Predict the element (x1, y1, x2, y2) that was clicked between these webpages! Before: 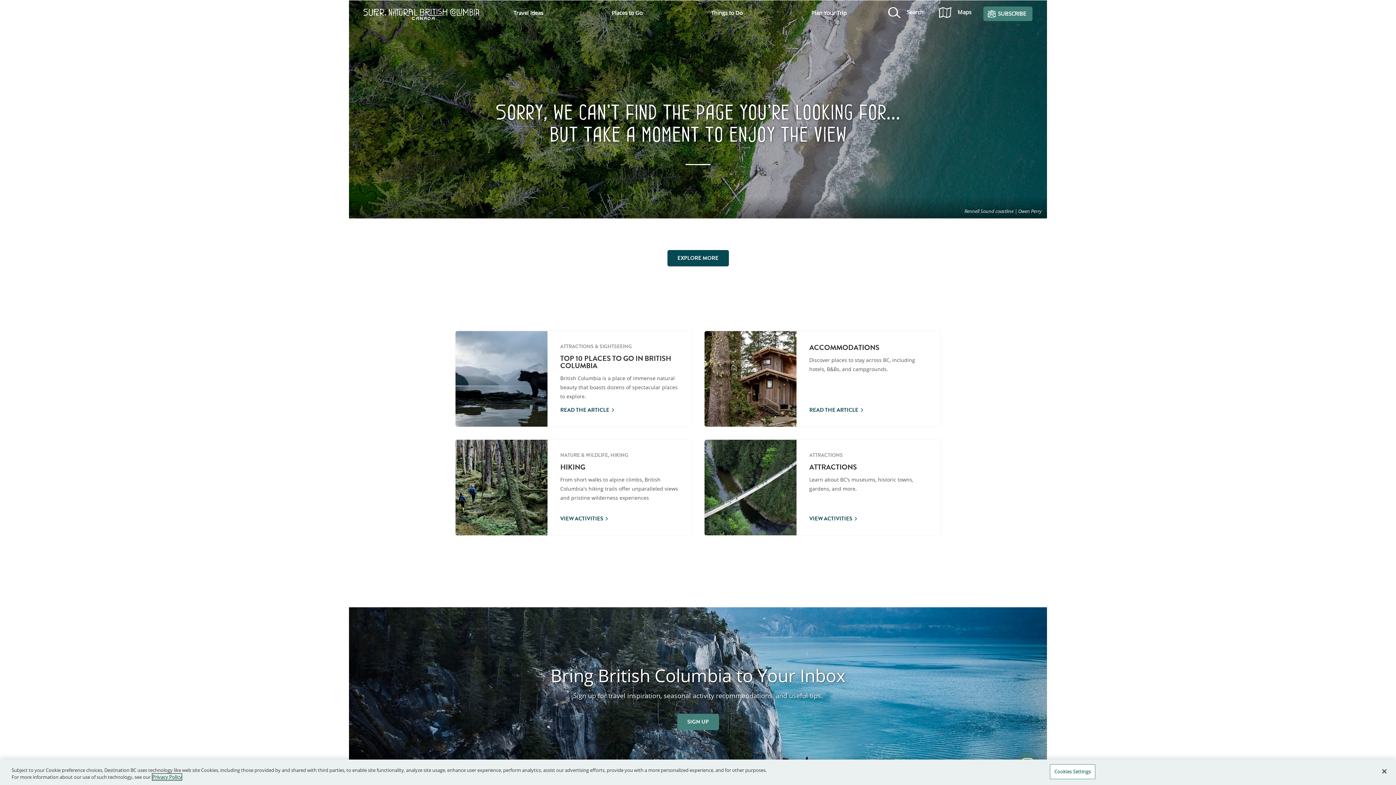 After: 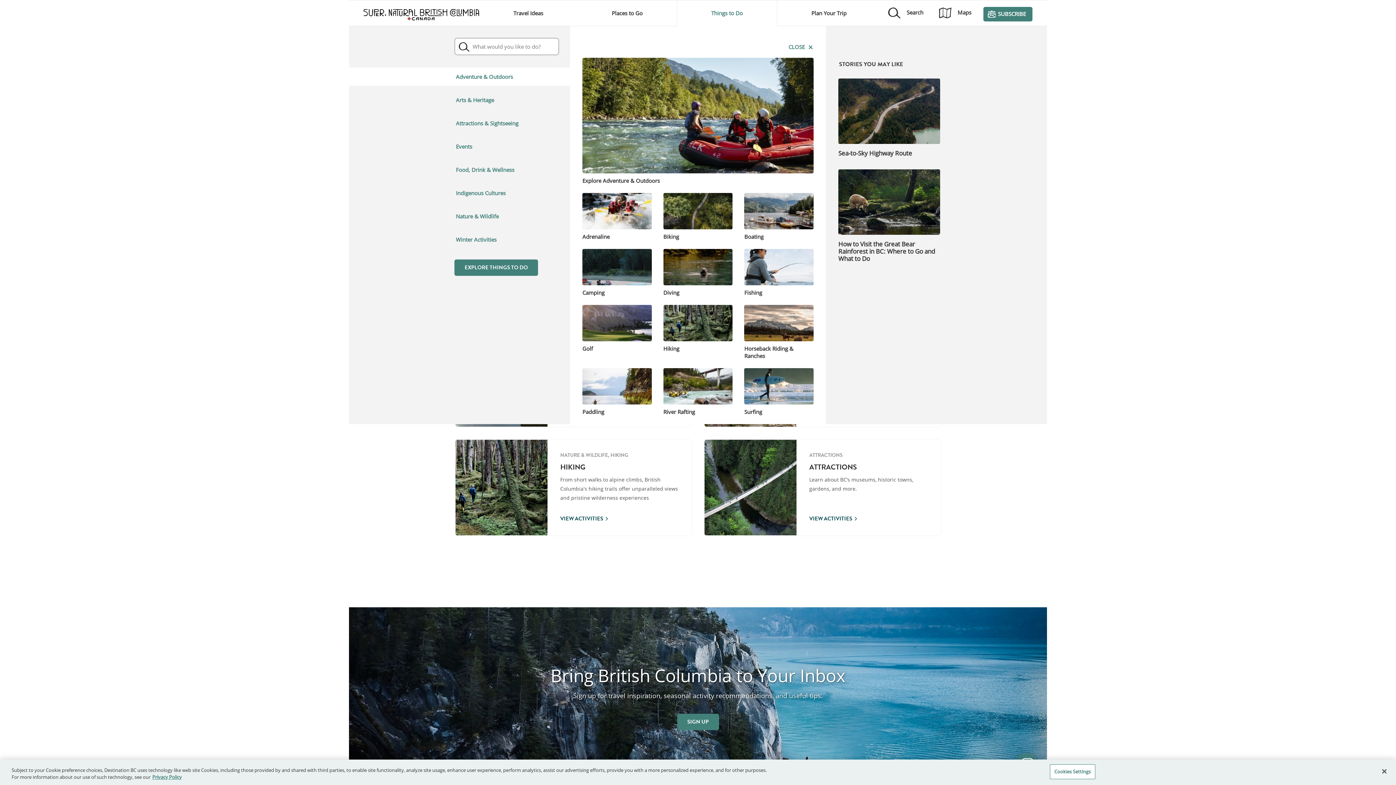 Action: bbox: (677, 0, 777, 25) label: Things to Do